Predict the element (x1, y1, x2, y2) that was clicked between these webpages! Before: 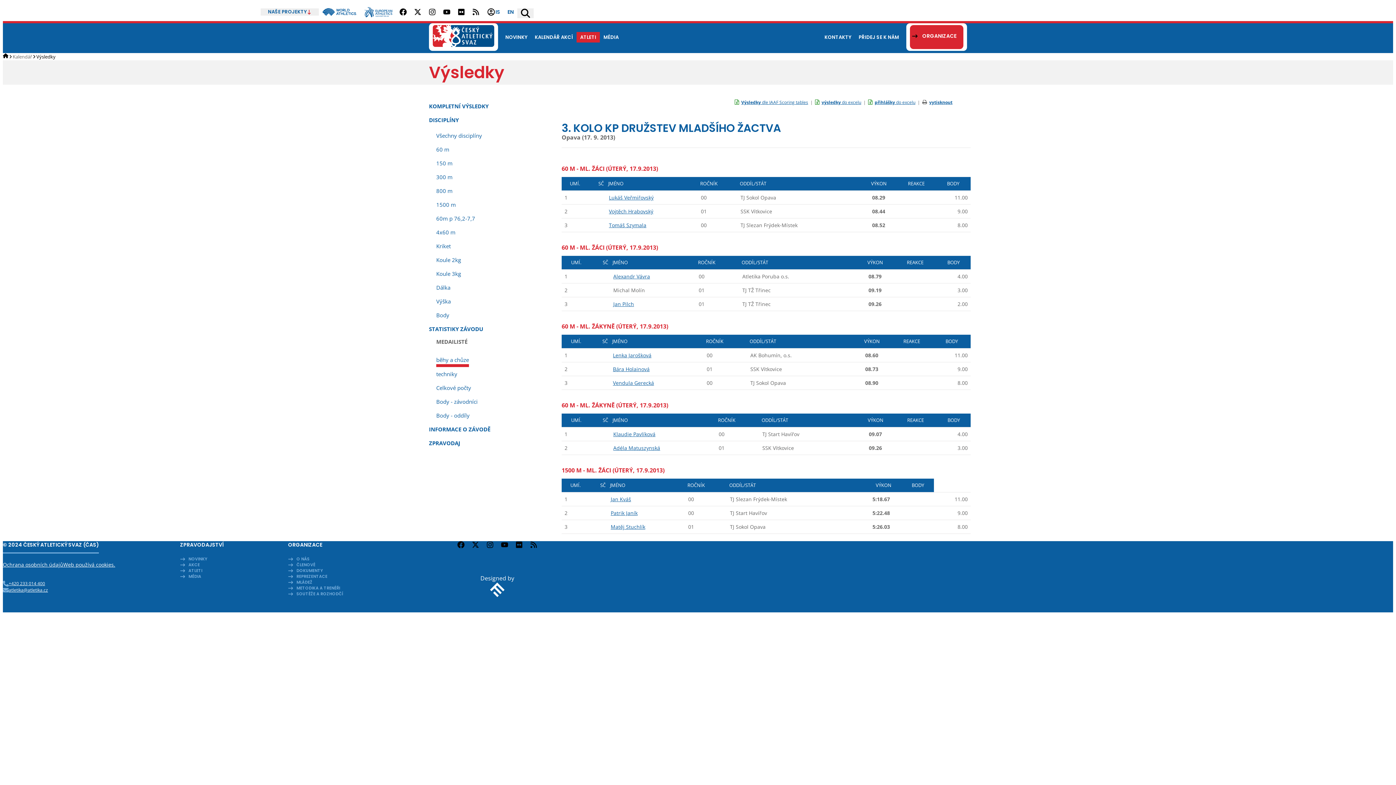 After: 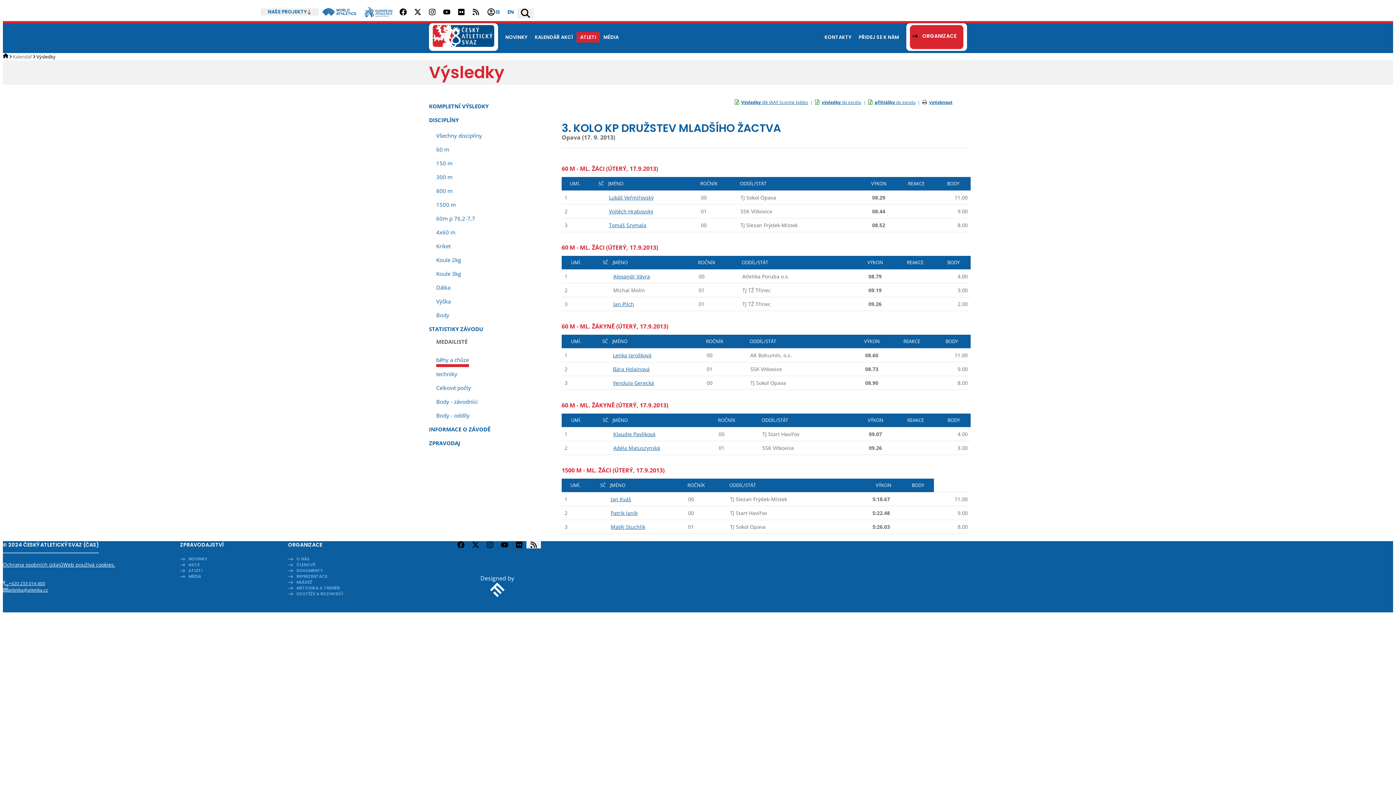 Action: bbox: (526, 541, 541, 548)